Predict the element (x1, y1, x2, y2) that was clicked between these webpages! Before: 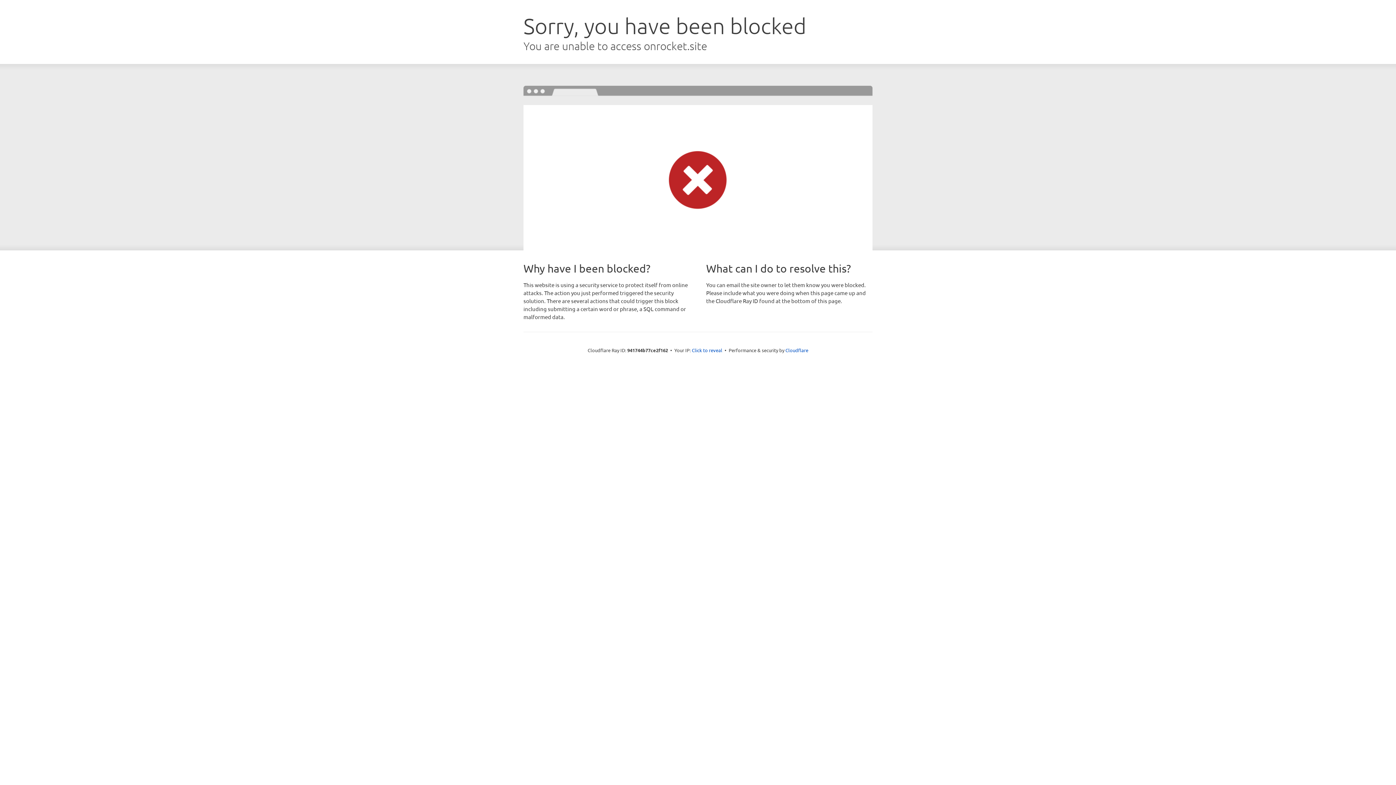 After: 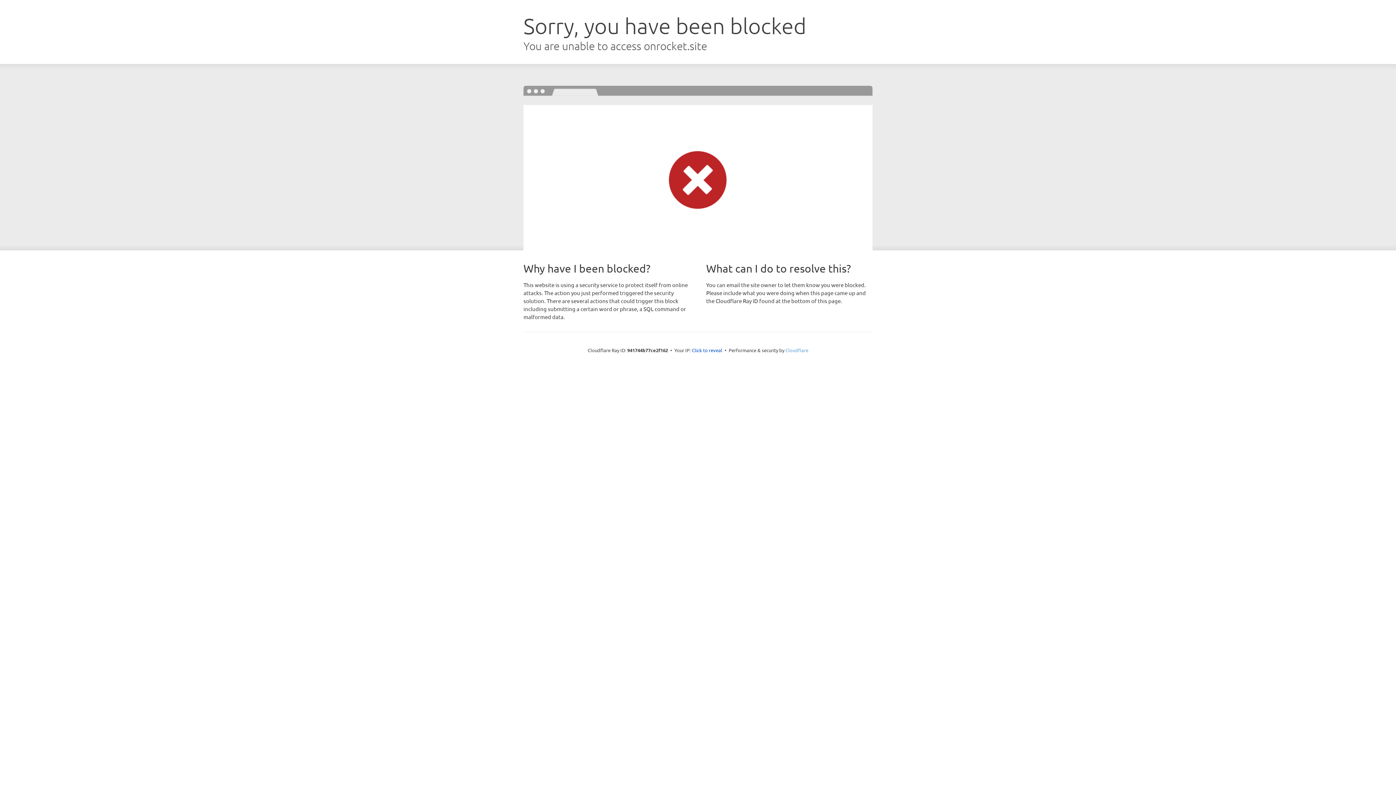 Action: bbox: (785, 347, 808, 353) label: Cloudflare